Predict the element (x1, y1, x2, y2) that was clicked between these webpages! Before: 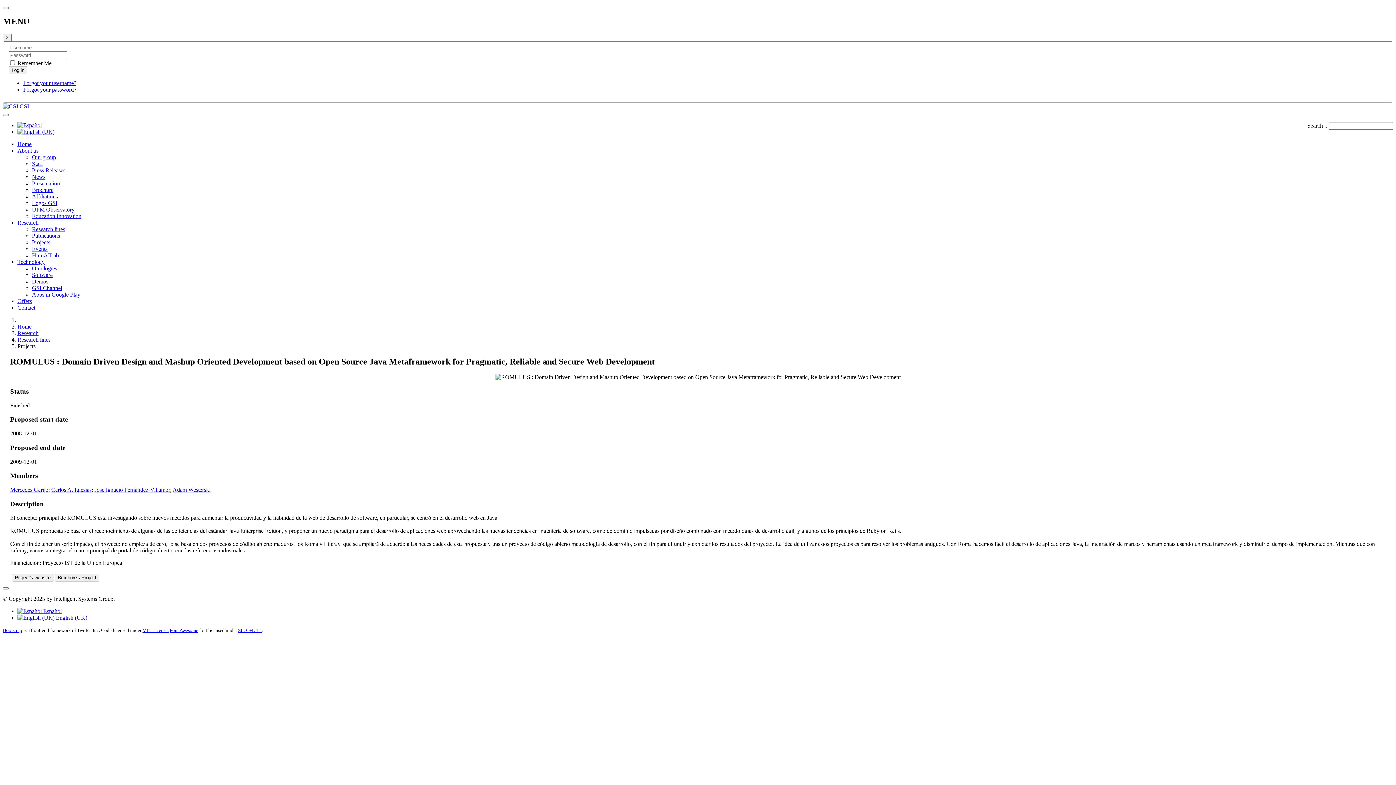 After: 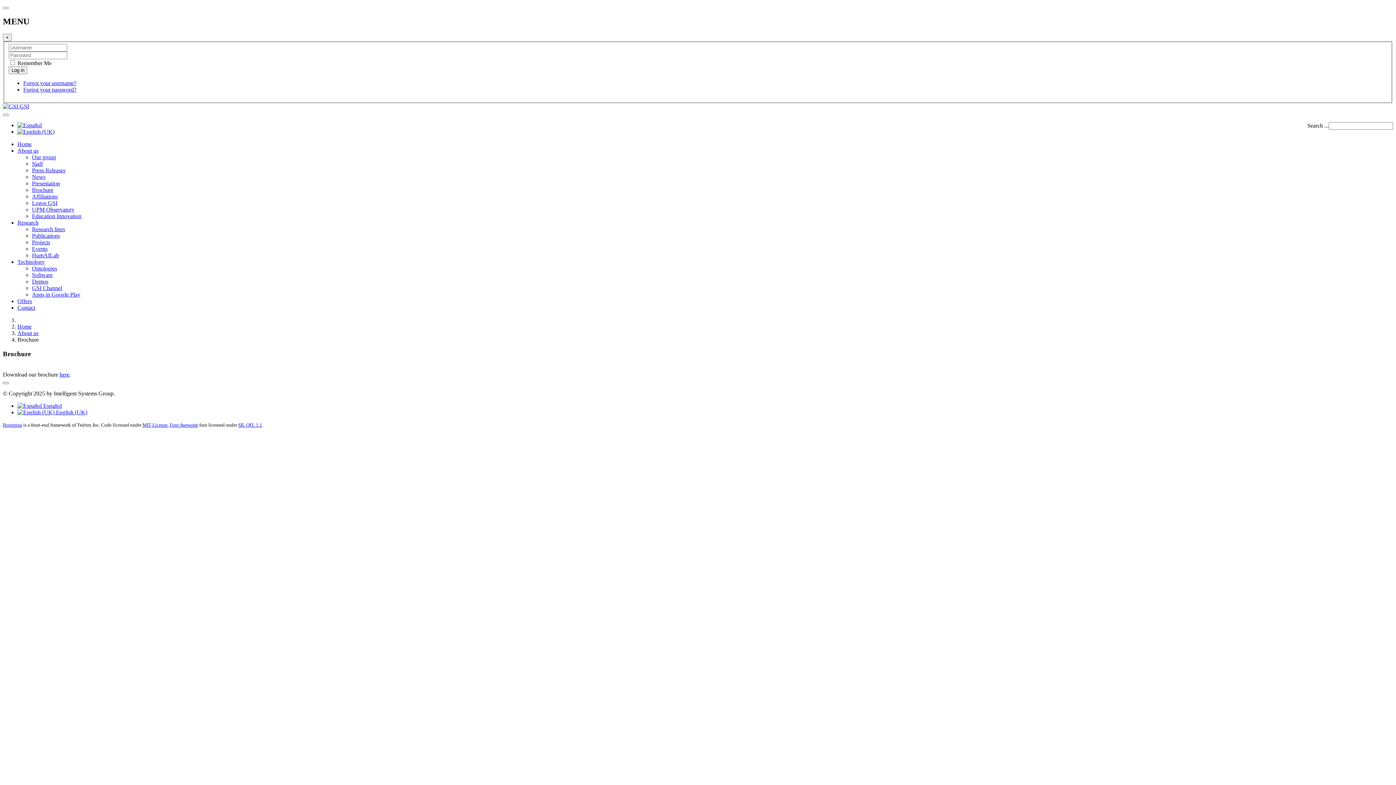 Action: bbox: (32, 187, 53, 193) label: Brochure